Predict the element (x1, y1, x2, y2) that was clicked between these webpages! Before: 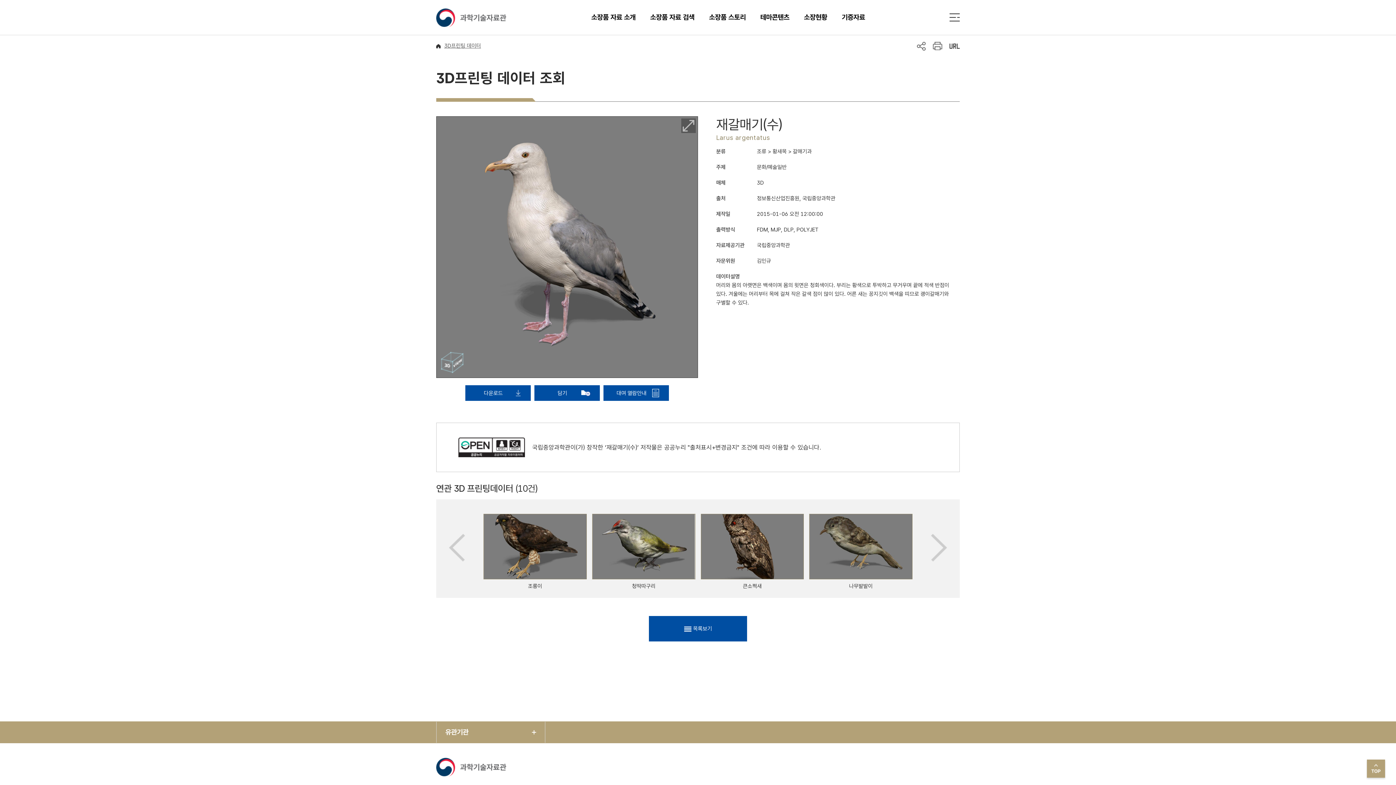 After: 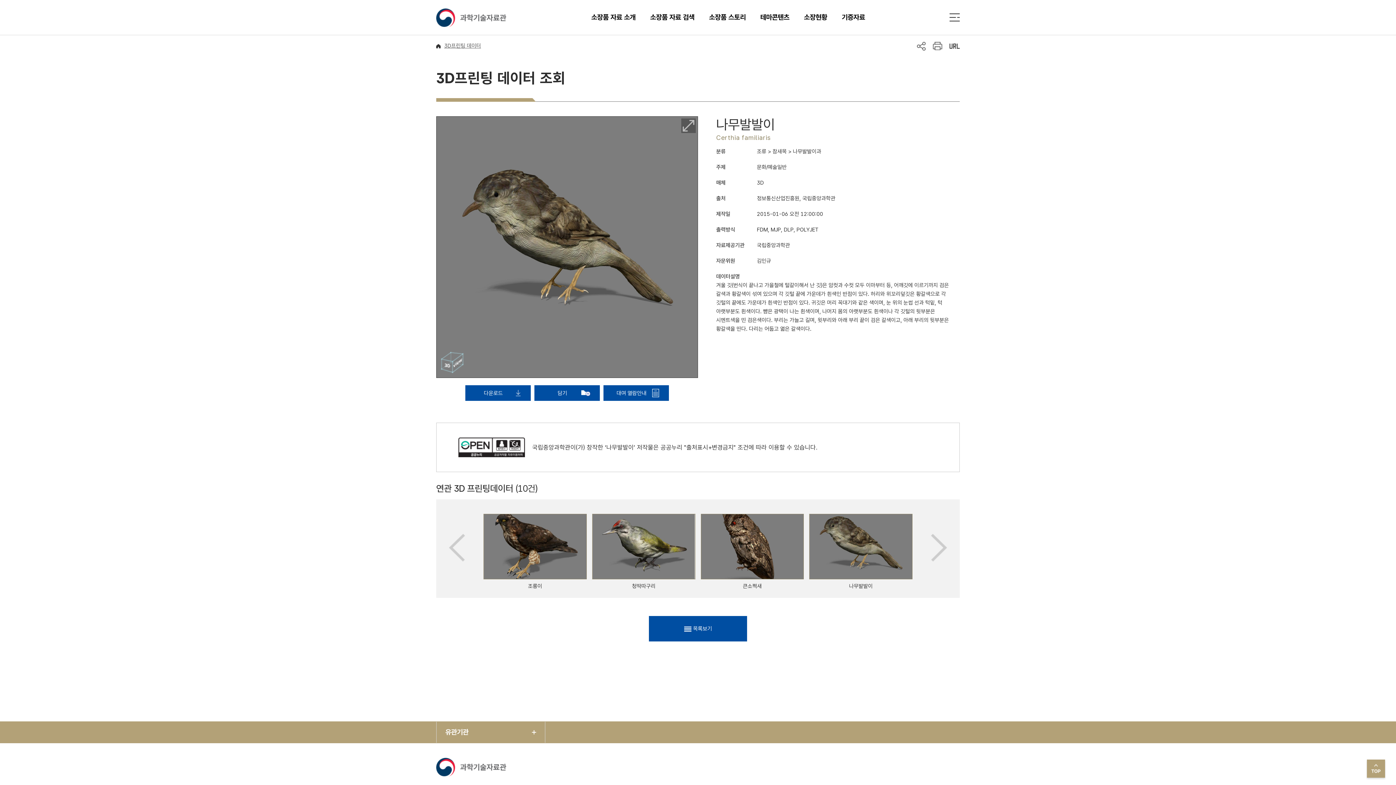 Action: bbox: (809, 514, 912, 579)